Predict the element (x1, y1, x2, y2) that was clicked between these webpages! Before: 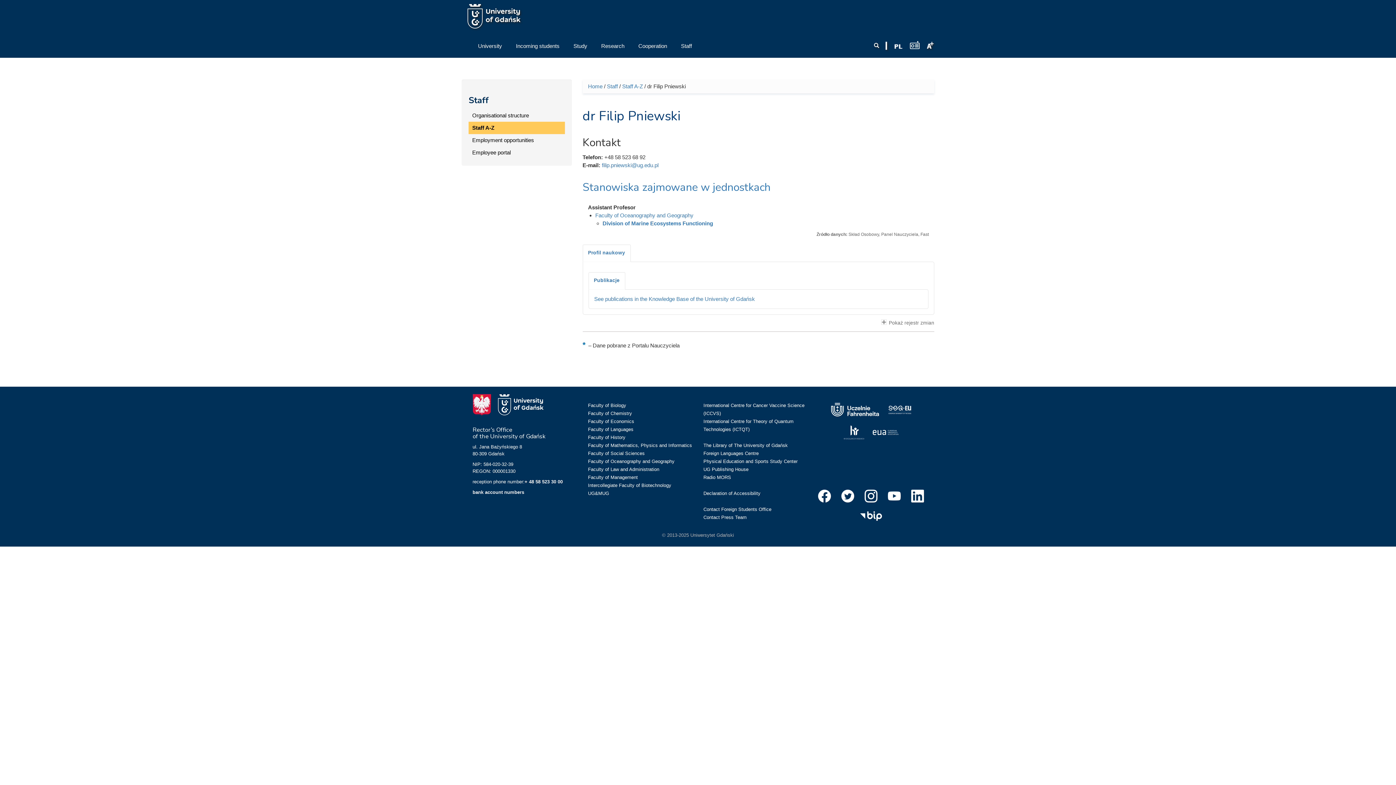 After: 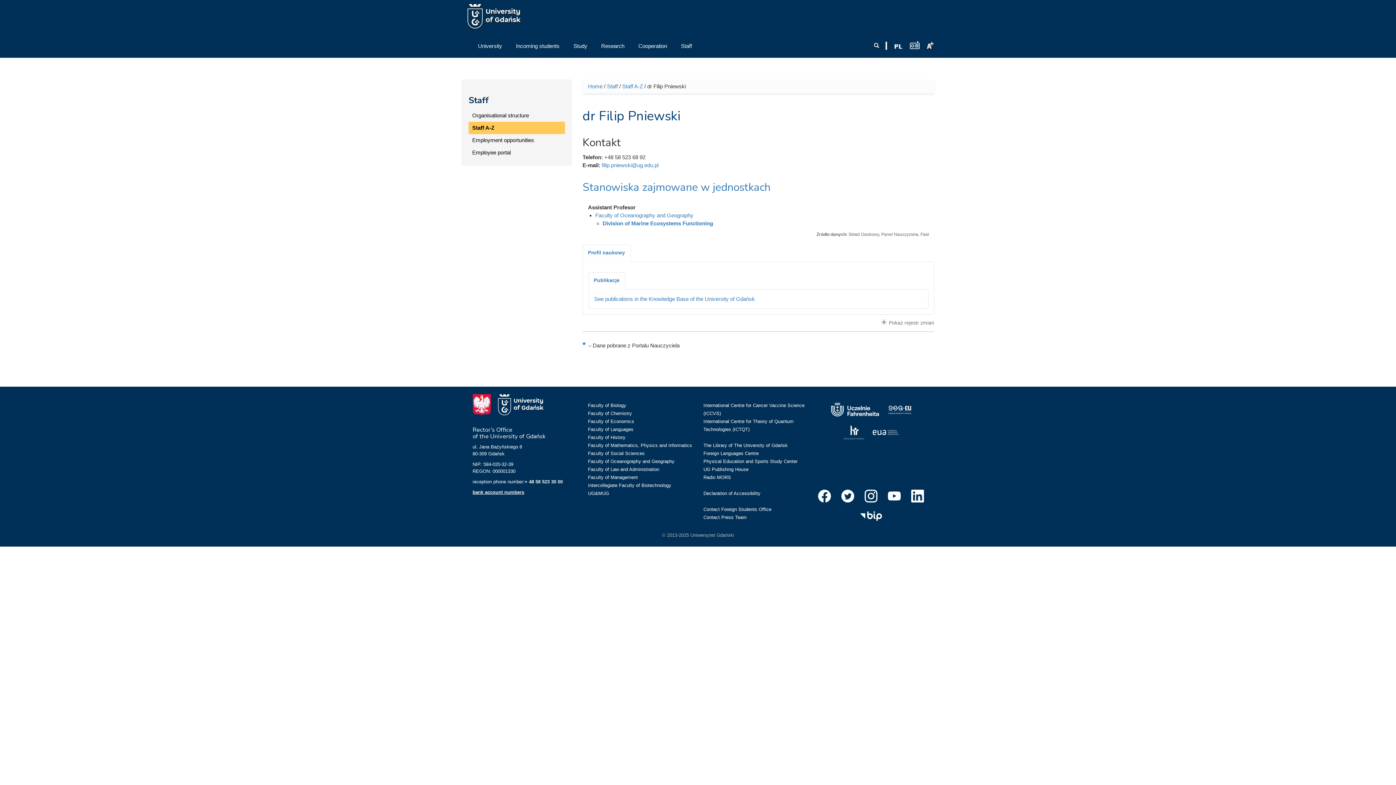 Action: label: bank account numbers bbox: (472, 489, 524, 495)